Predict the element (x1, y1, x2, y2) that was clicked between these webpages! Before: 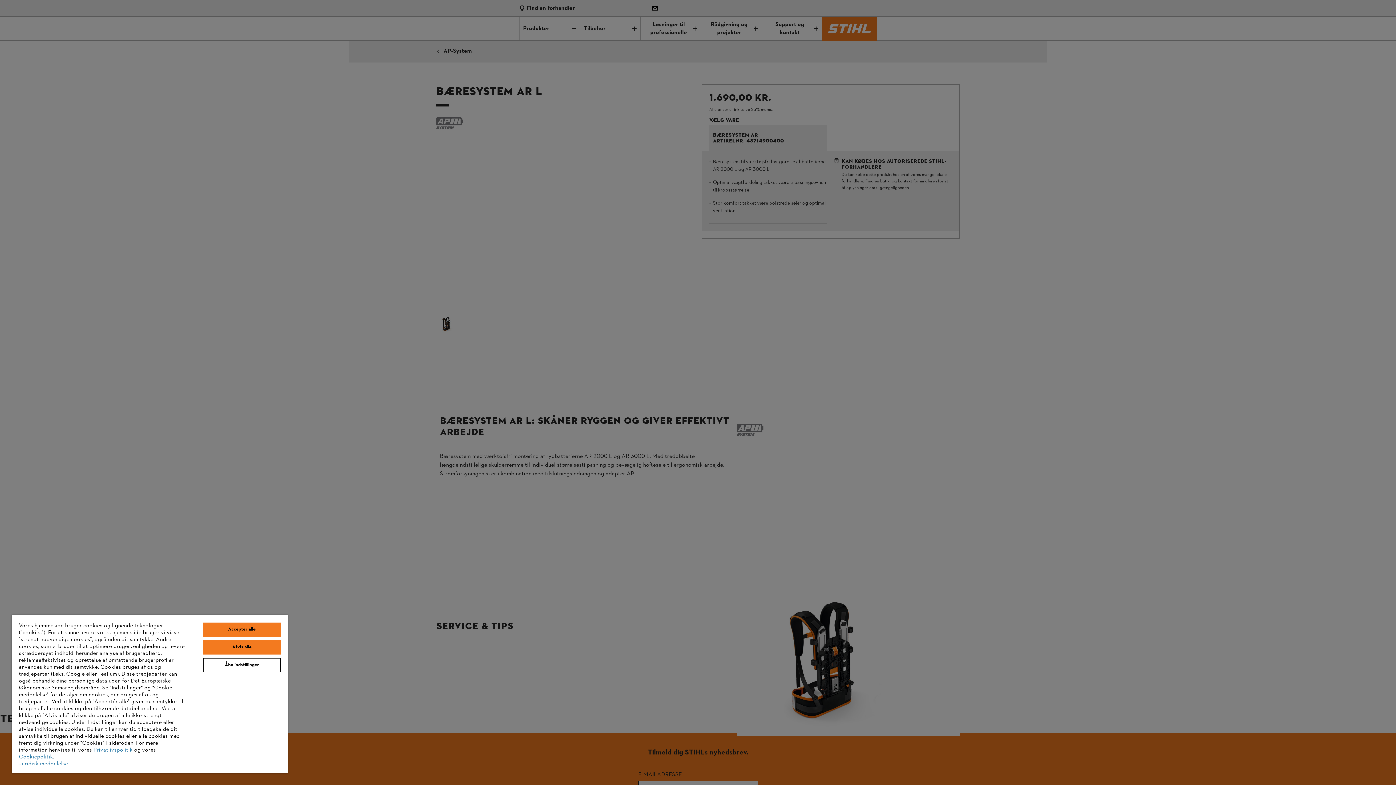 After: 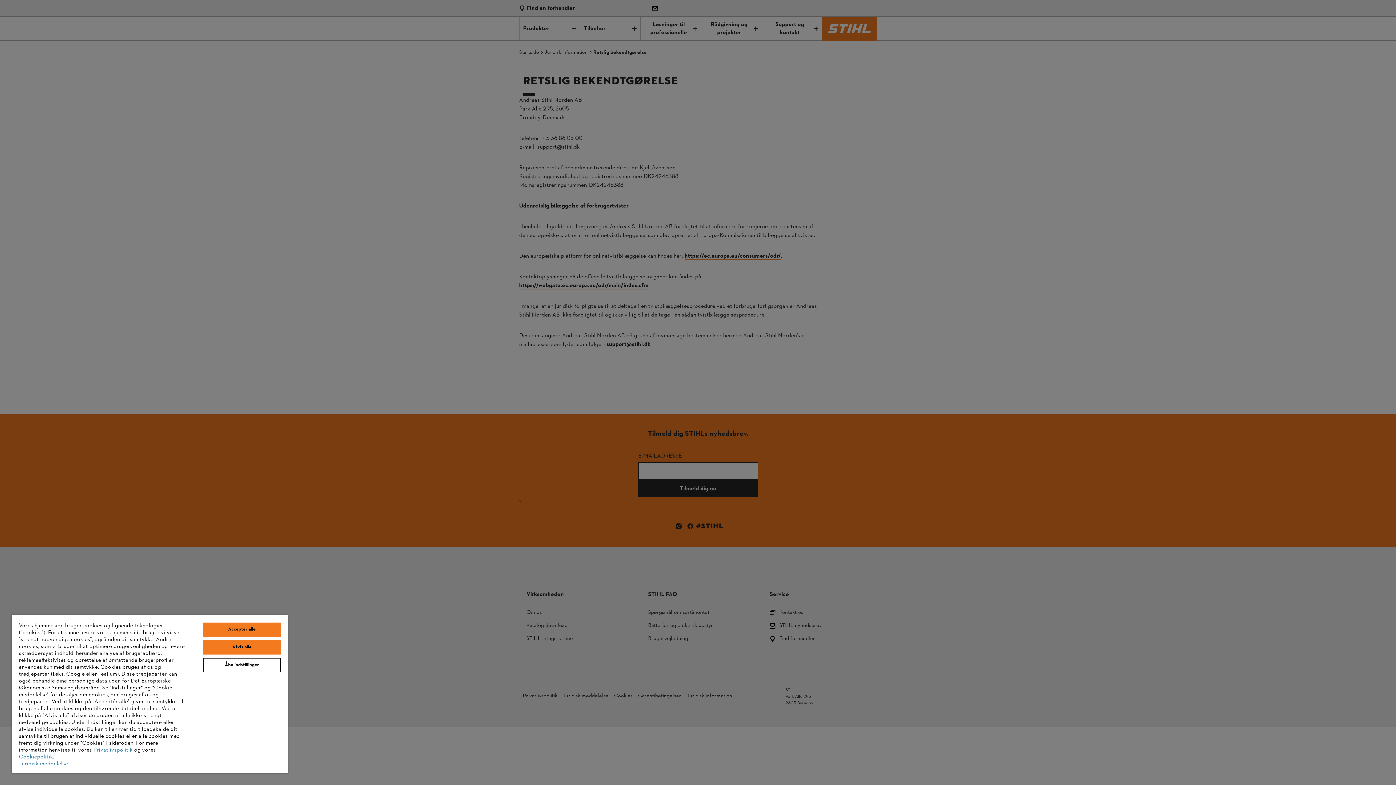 Action: bbox: (18, 760, 68, 768) label: Juridisk meddelelse